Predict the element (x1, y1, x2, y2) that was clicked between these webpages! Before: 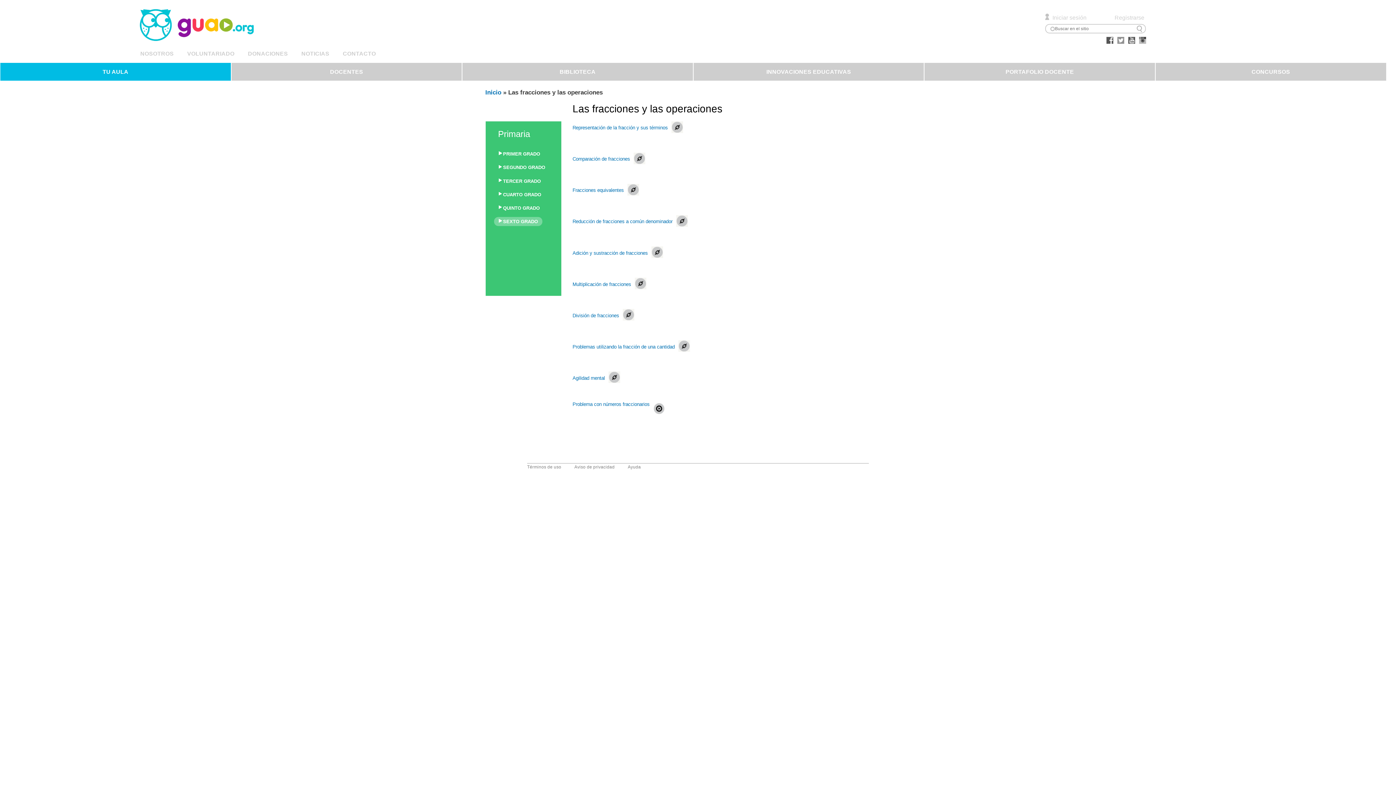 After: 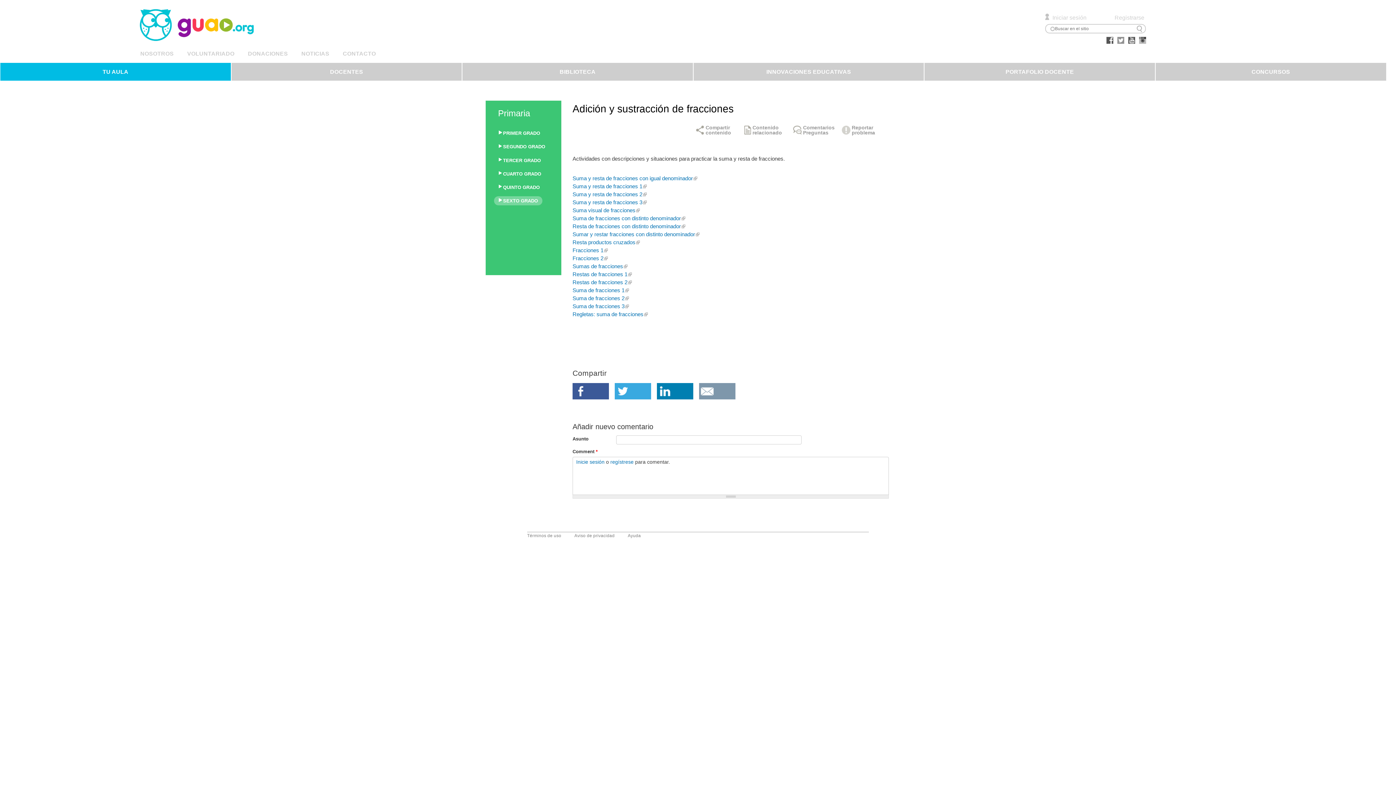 Action: bbox: (651, 258, 663, 265)